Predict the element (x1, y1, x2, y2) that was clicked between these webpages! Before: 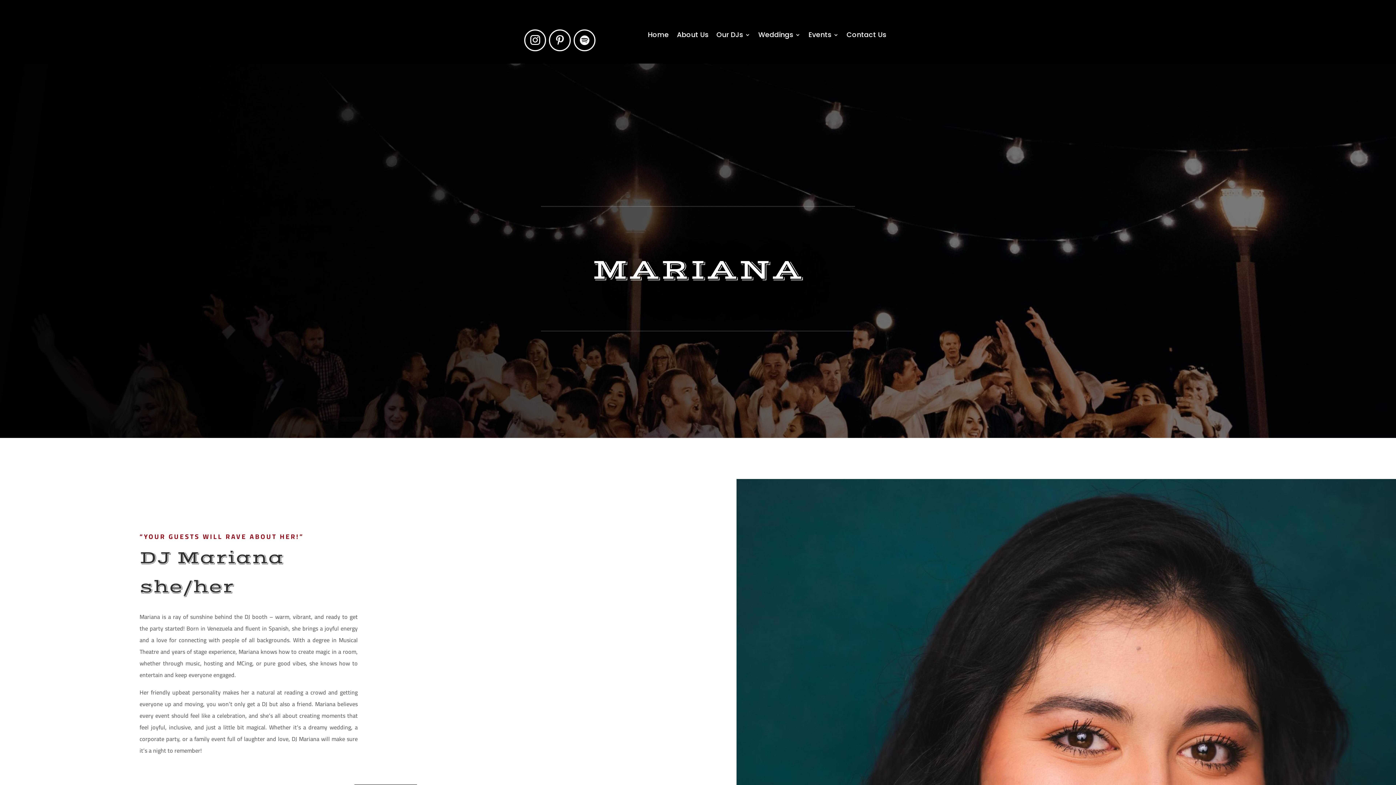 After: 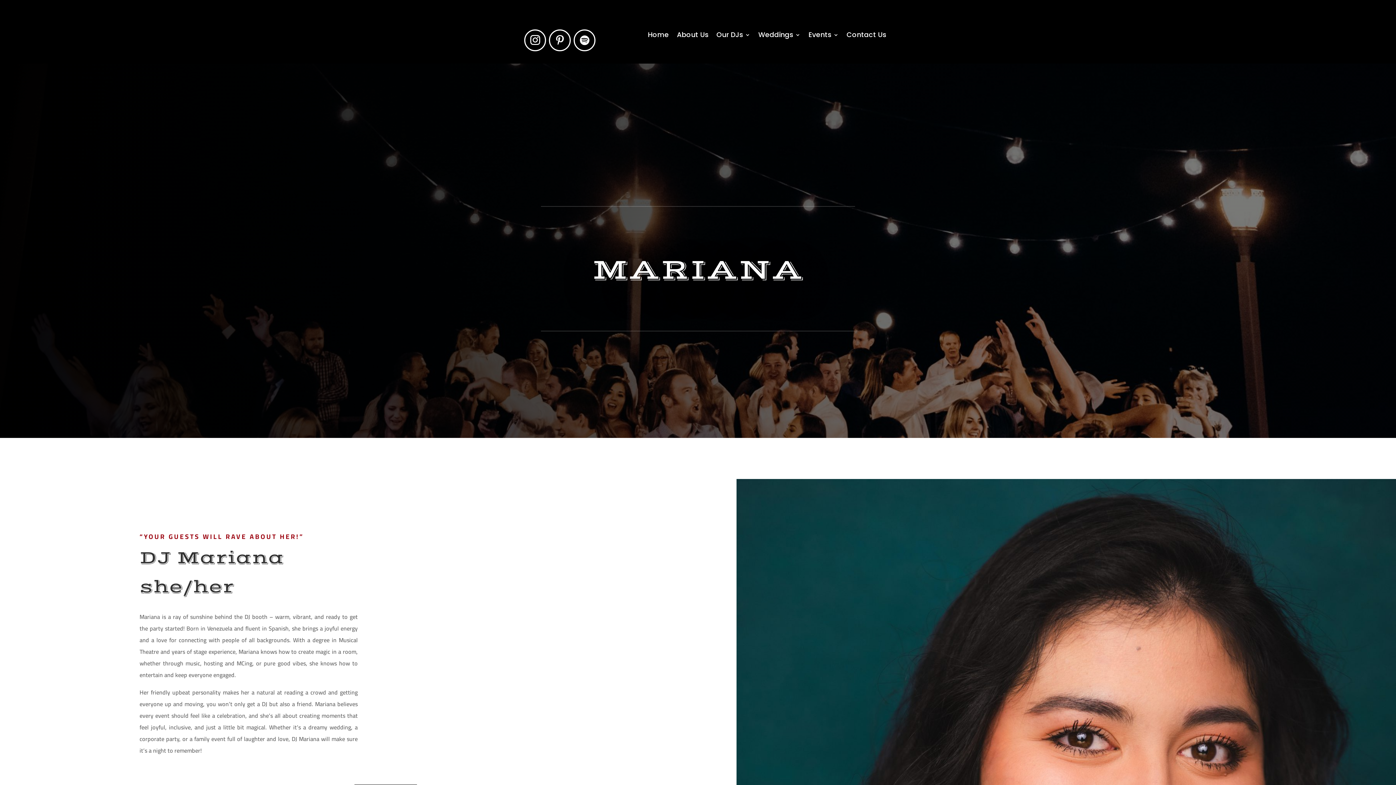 Action: bbox: (549, 29, 570, 51)